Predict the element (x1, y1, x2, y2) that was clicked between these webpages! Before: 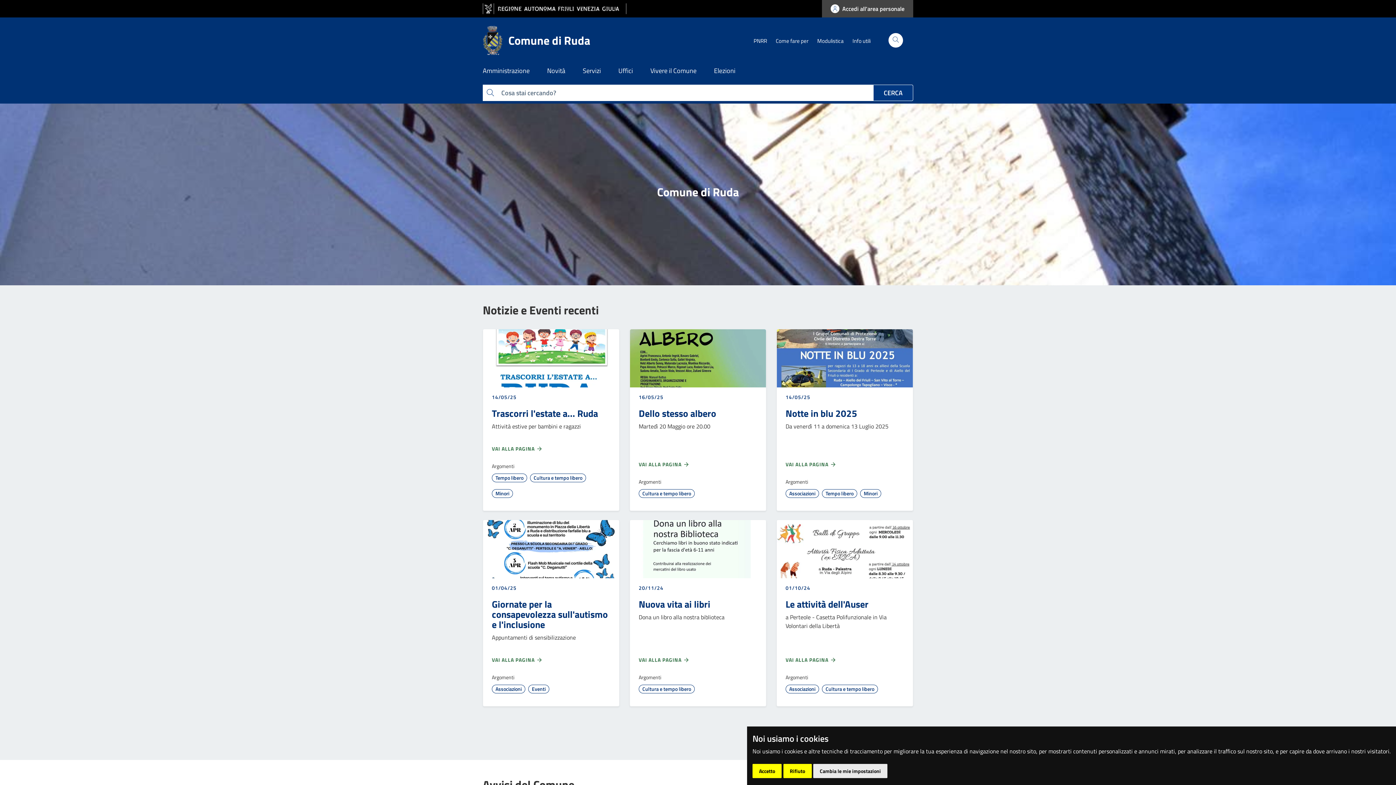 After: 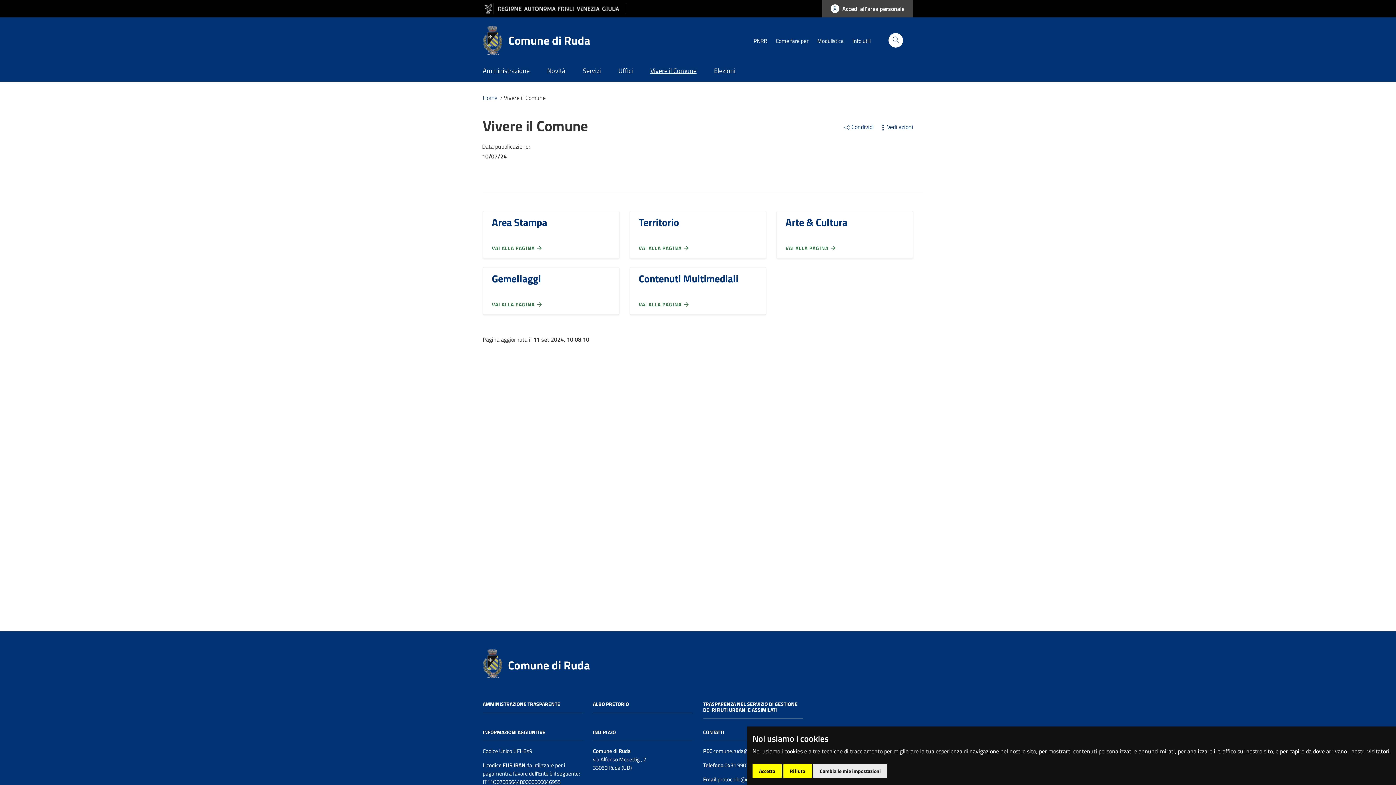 Action: bbox: (641, 61, 705, 81) label: Vivere il Comune